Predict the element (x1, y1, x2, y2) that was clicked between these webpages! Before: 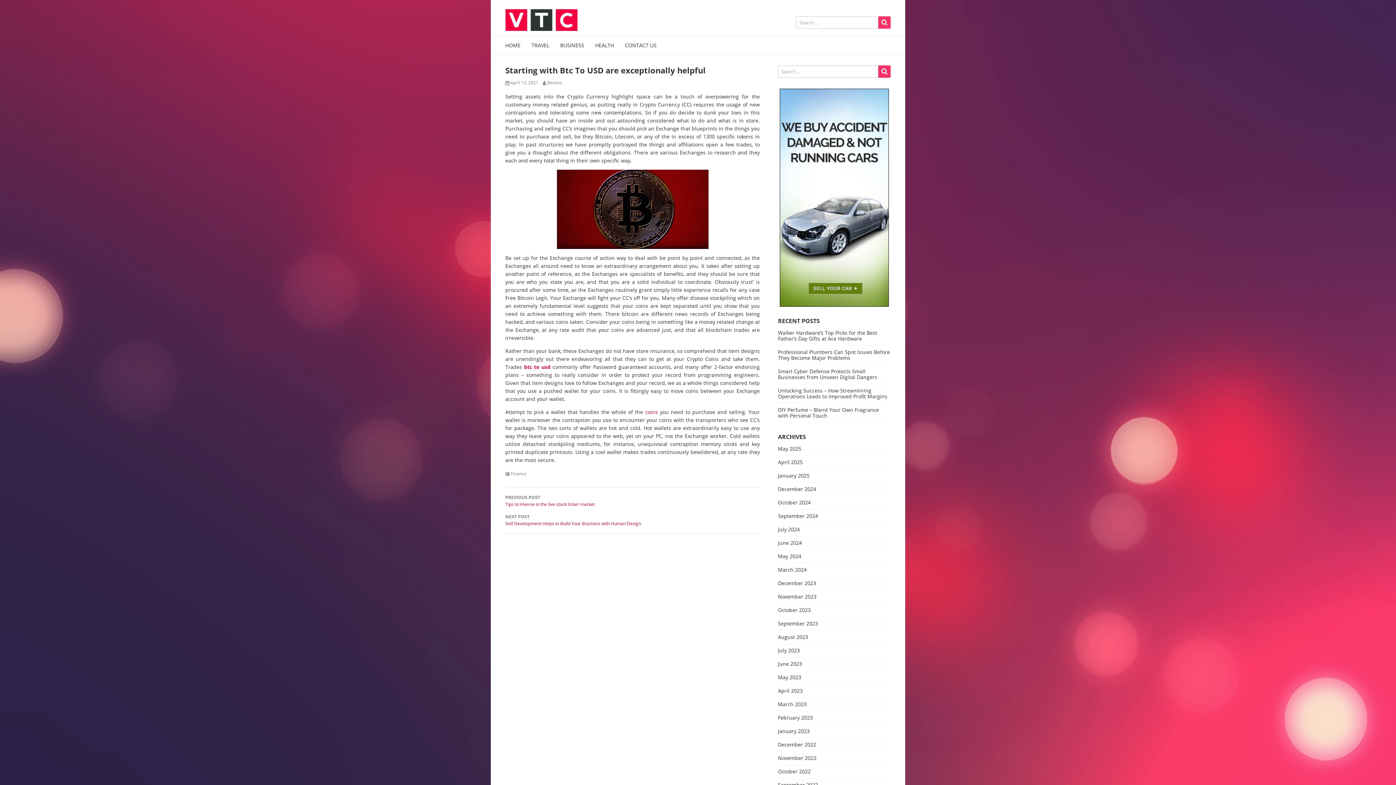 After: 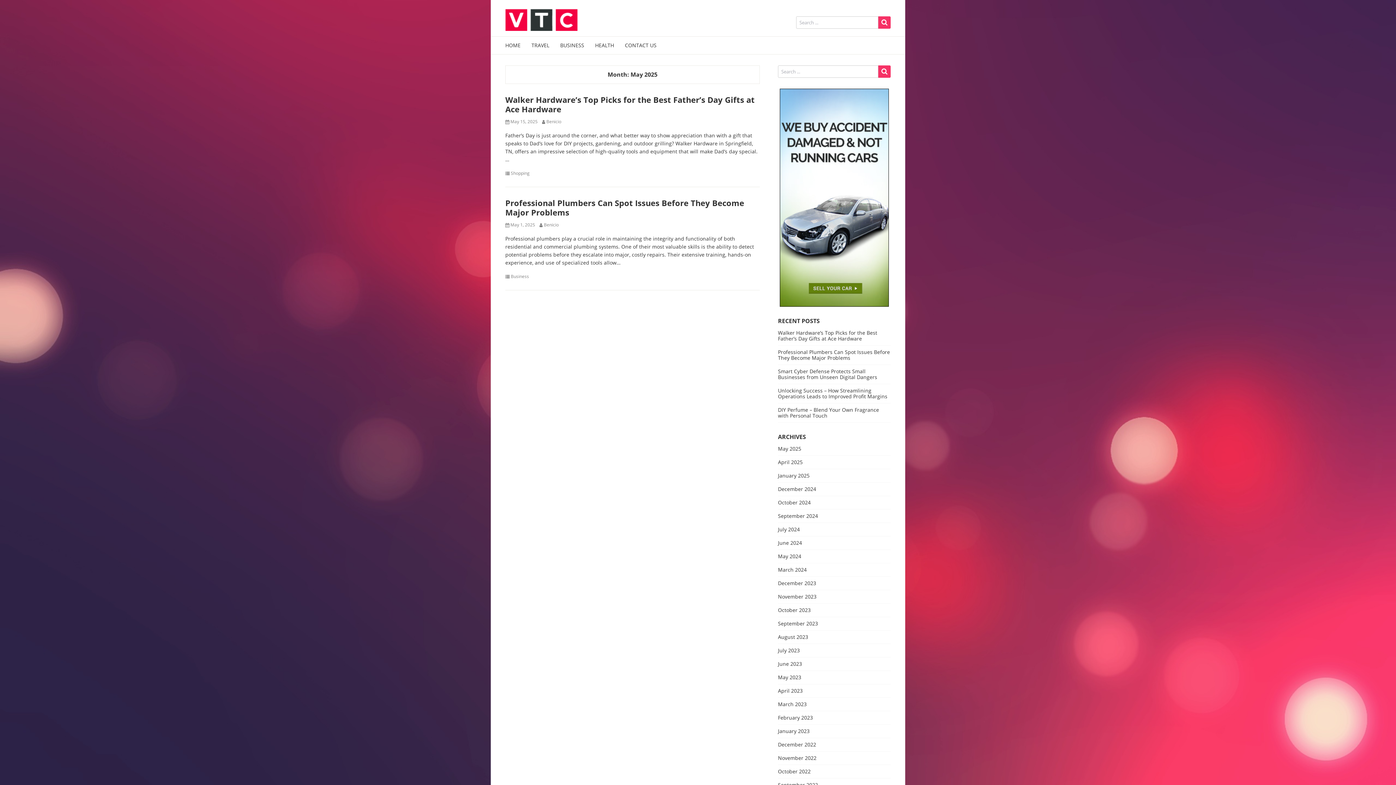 Action: bbox: (778, 446, 805, 452) label: May 2025